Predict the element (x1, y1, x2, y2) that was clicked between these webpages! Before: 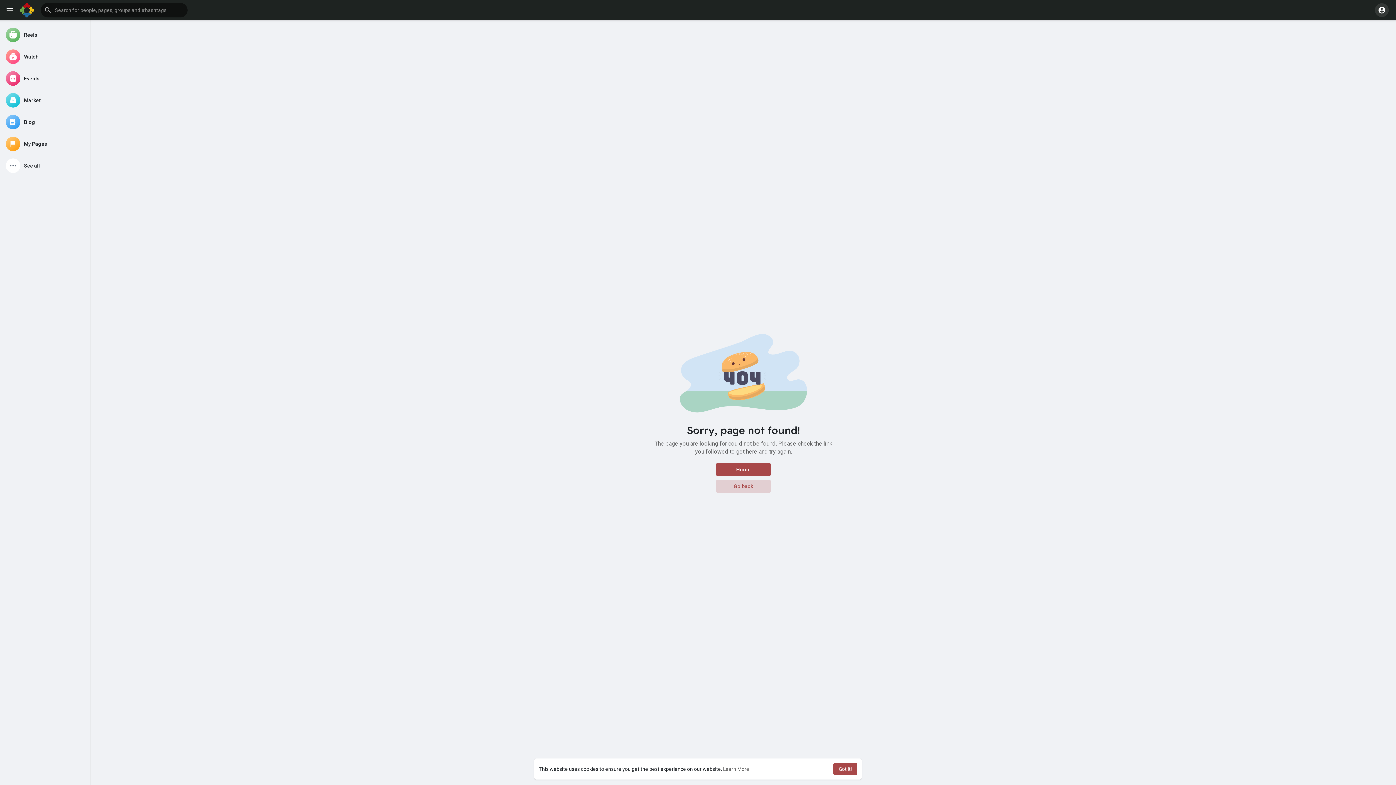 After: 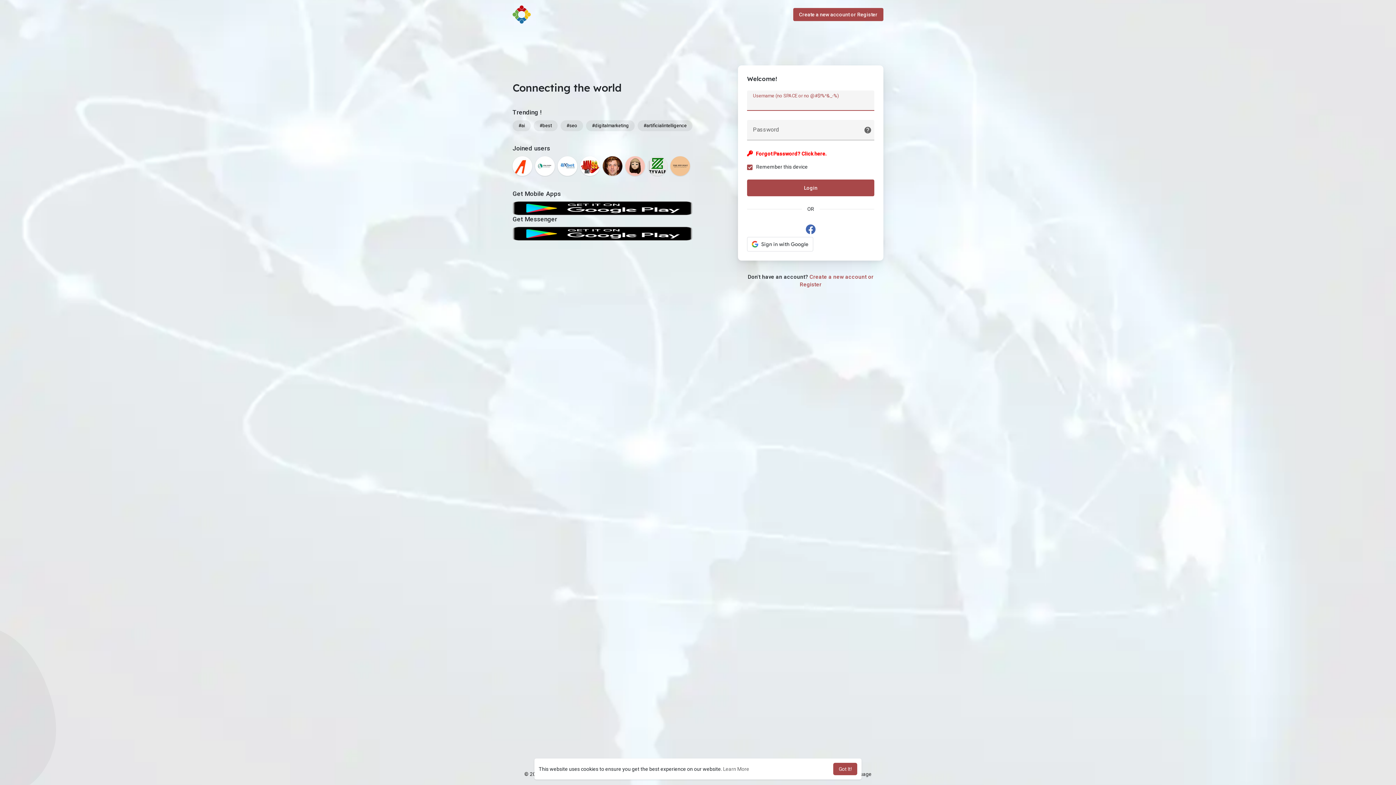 Action: bbox: (19, 2, 34, 17)